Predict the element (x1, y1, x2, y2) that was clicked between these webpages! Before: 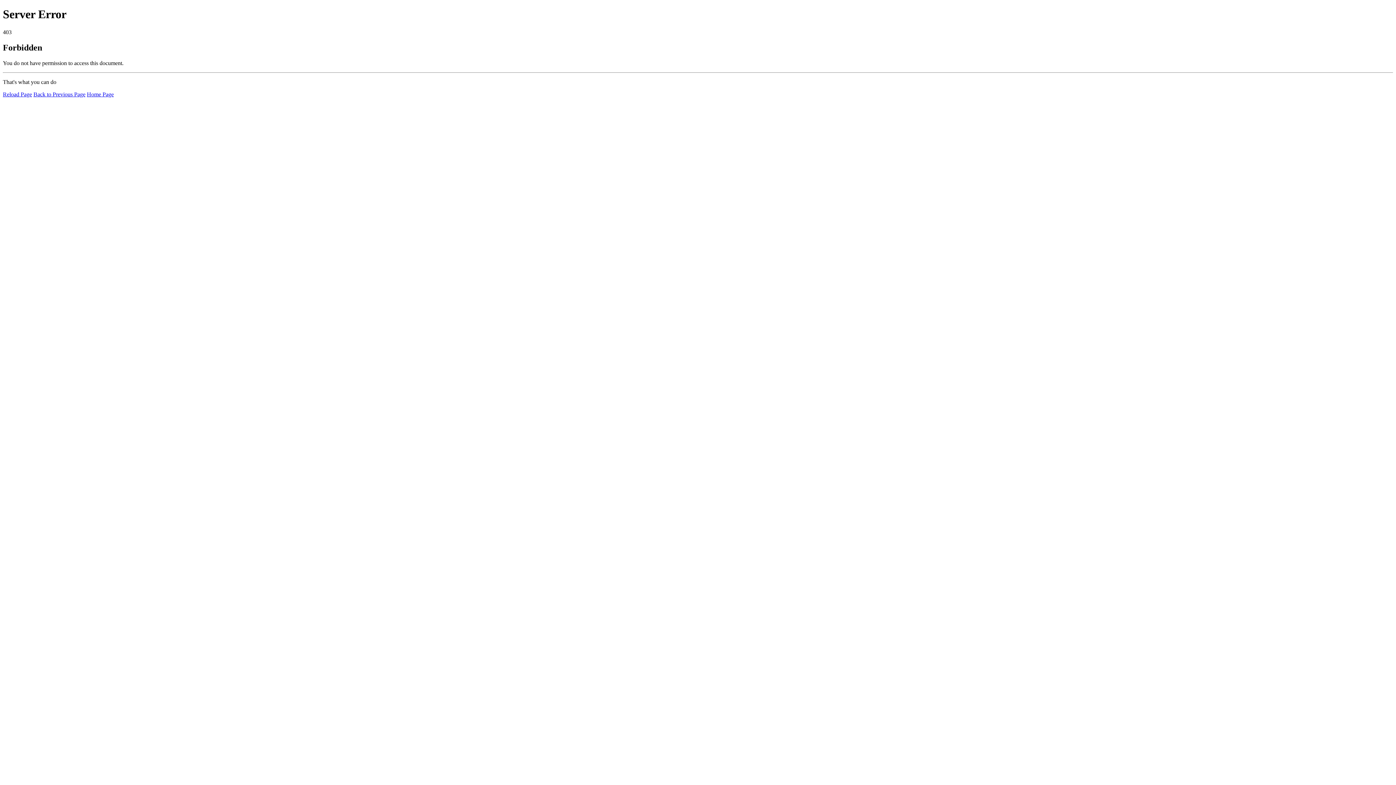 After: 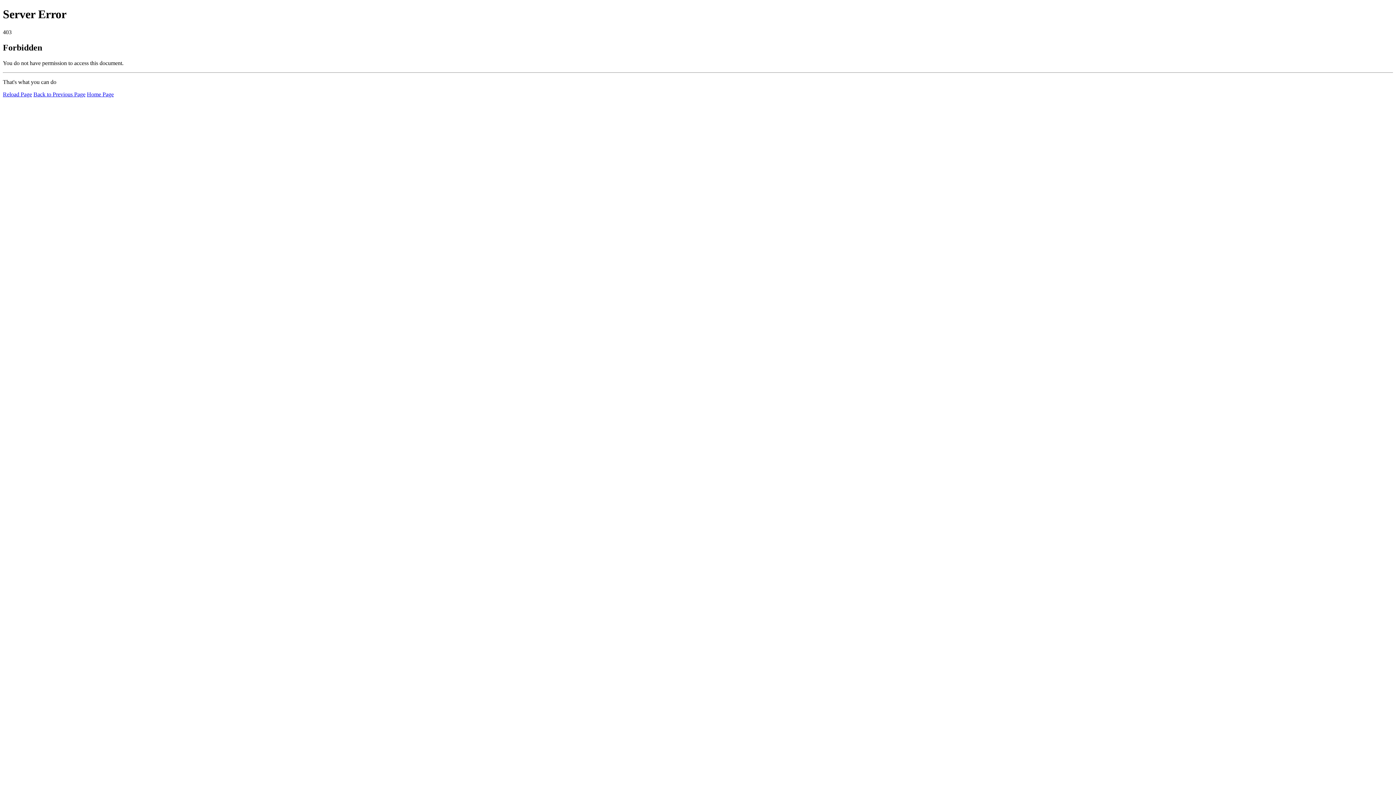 Action: bbox: (2, 91, 32, 97) label: Reload Page